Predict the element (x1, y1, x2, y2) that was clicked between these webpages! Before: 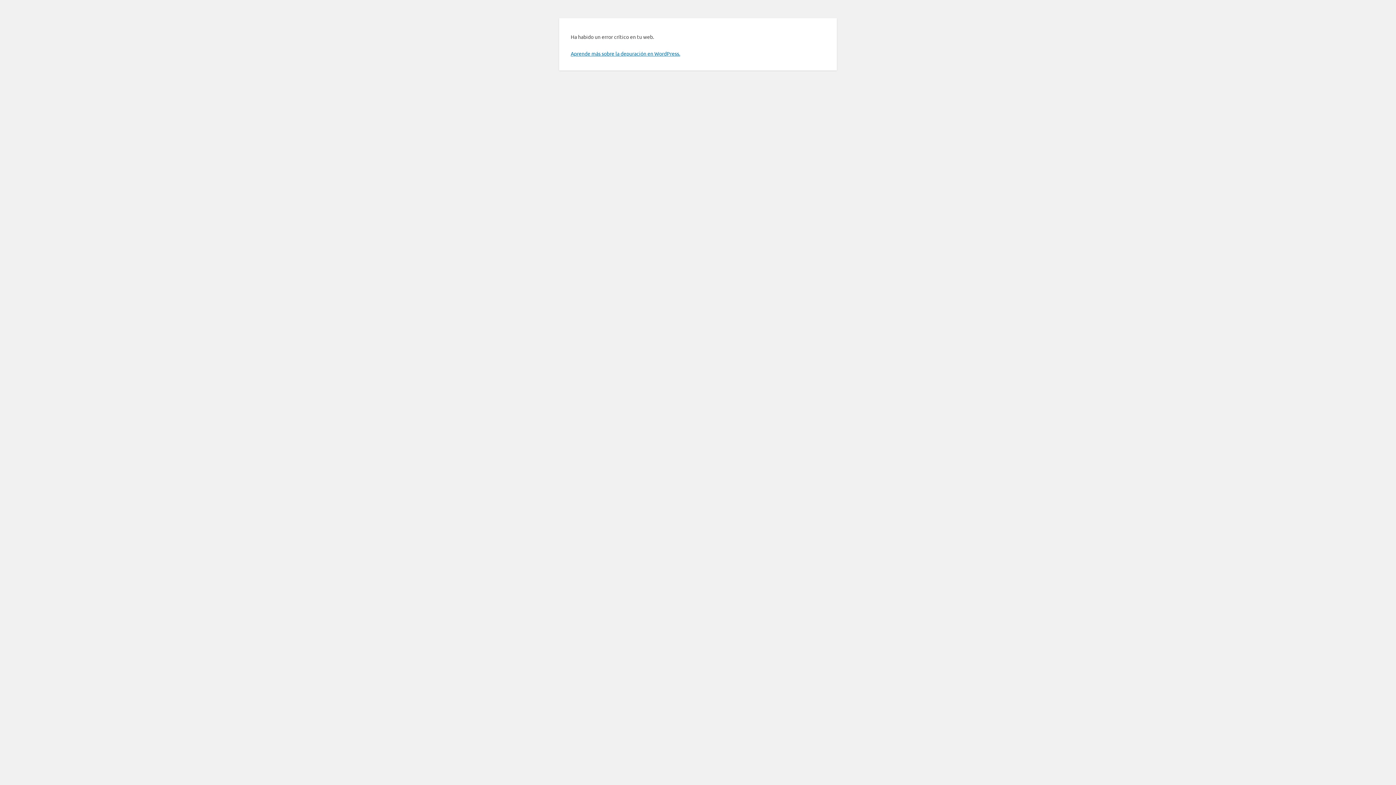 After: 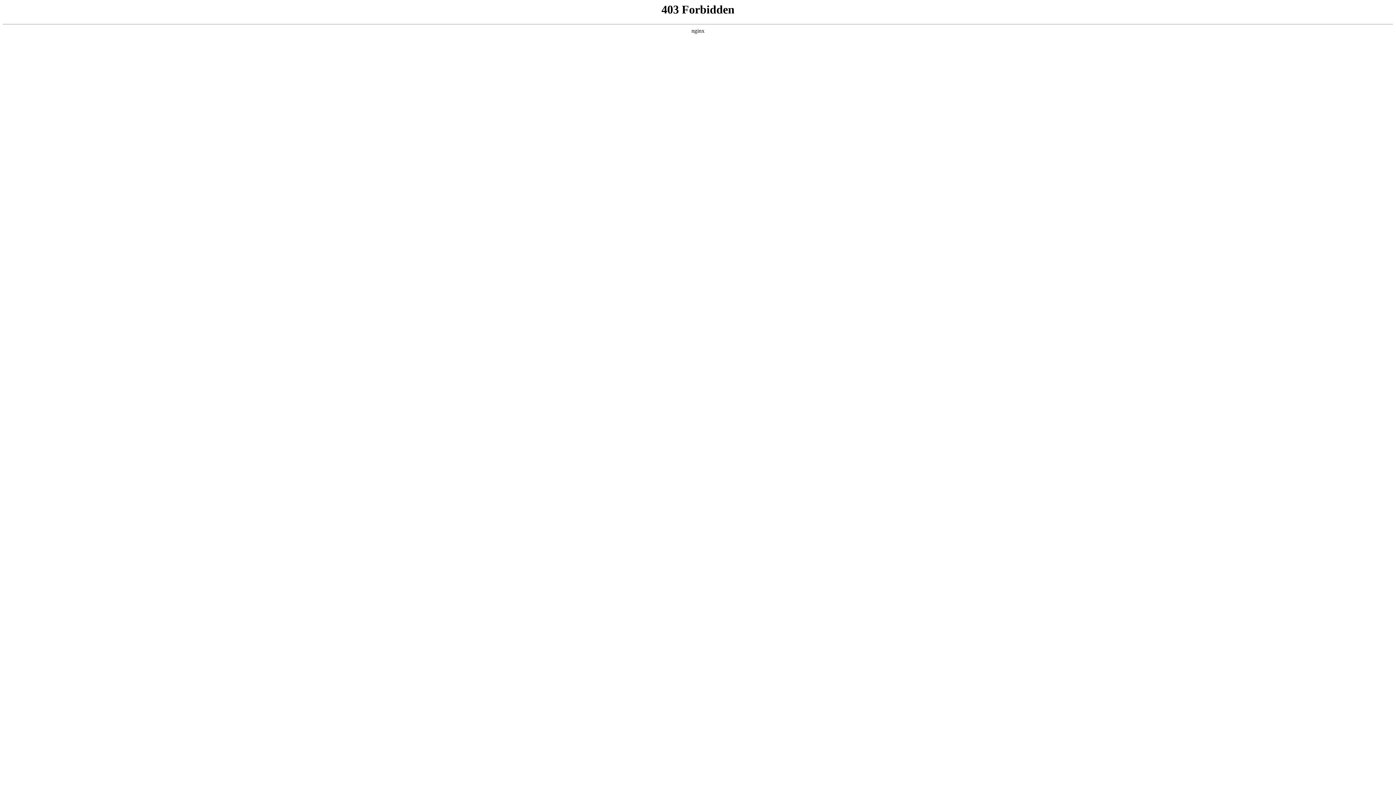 Action: bbox: (570, 50, 680, 56) label: Aprende más sobre la depuración en WordPress.